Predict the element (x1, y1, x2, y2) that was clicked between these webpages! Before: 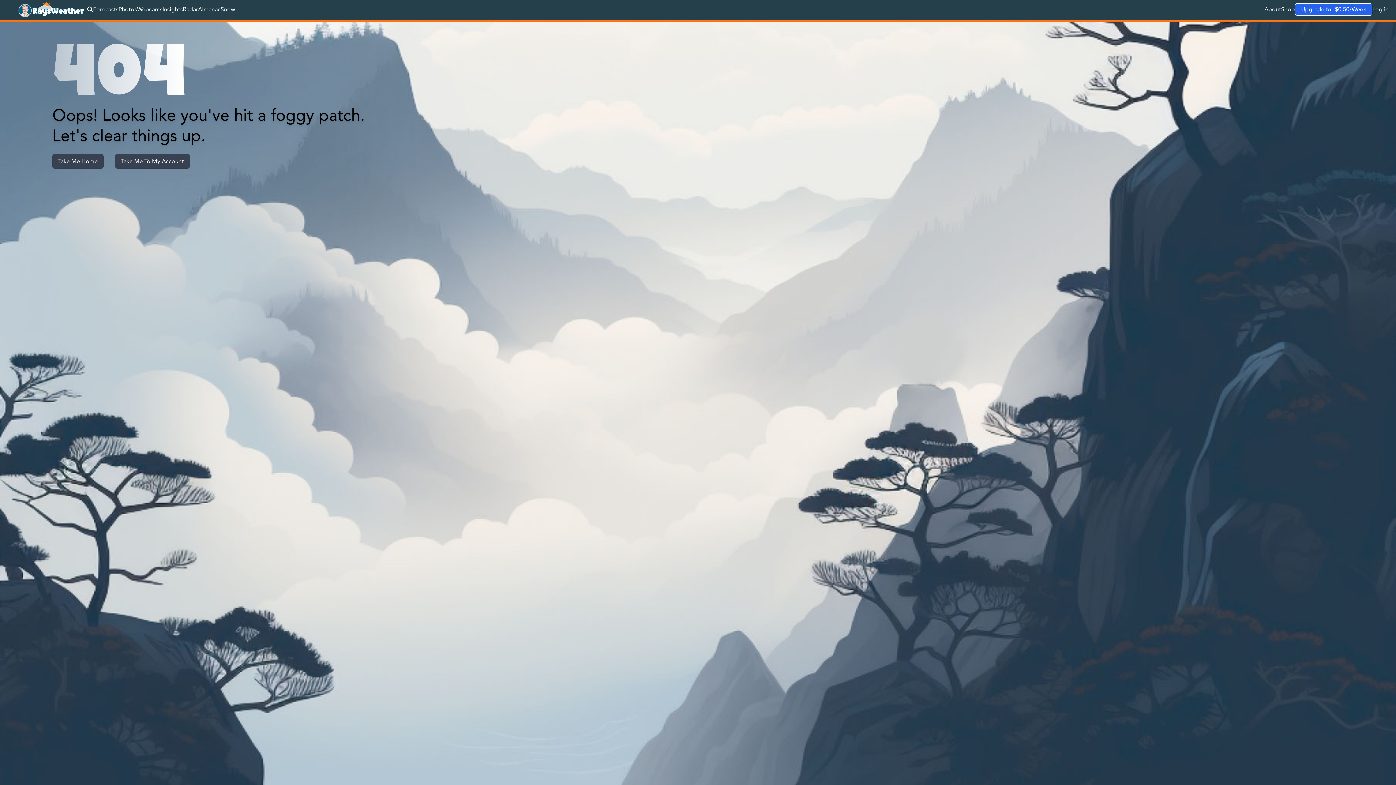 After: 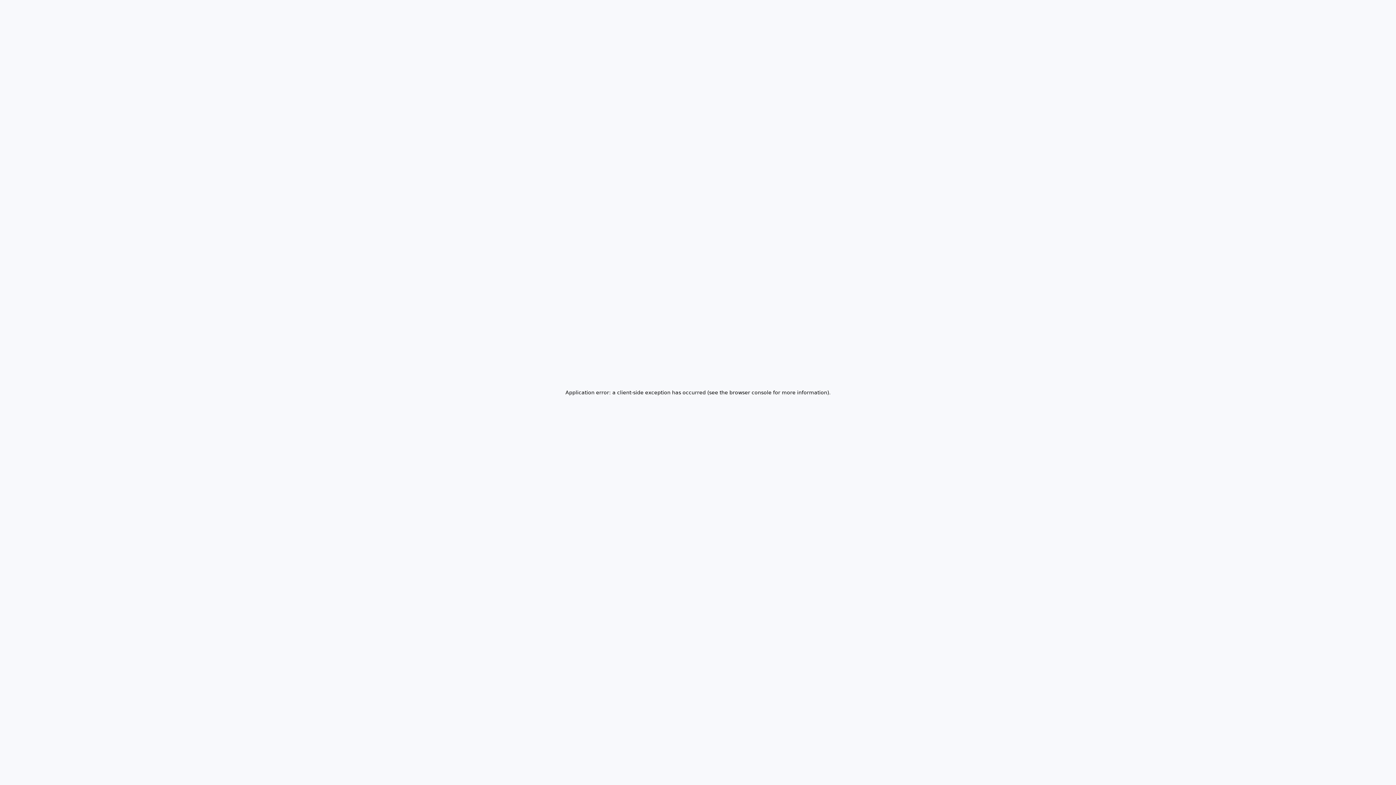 Action: label: Insights bbox: (162, 5, 182, 13)